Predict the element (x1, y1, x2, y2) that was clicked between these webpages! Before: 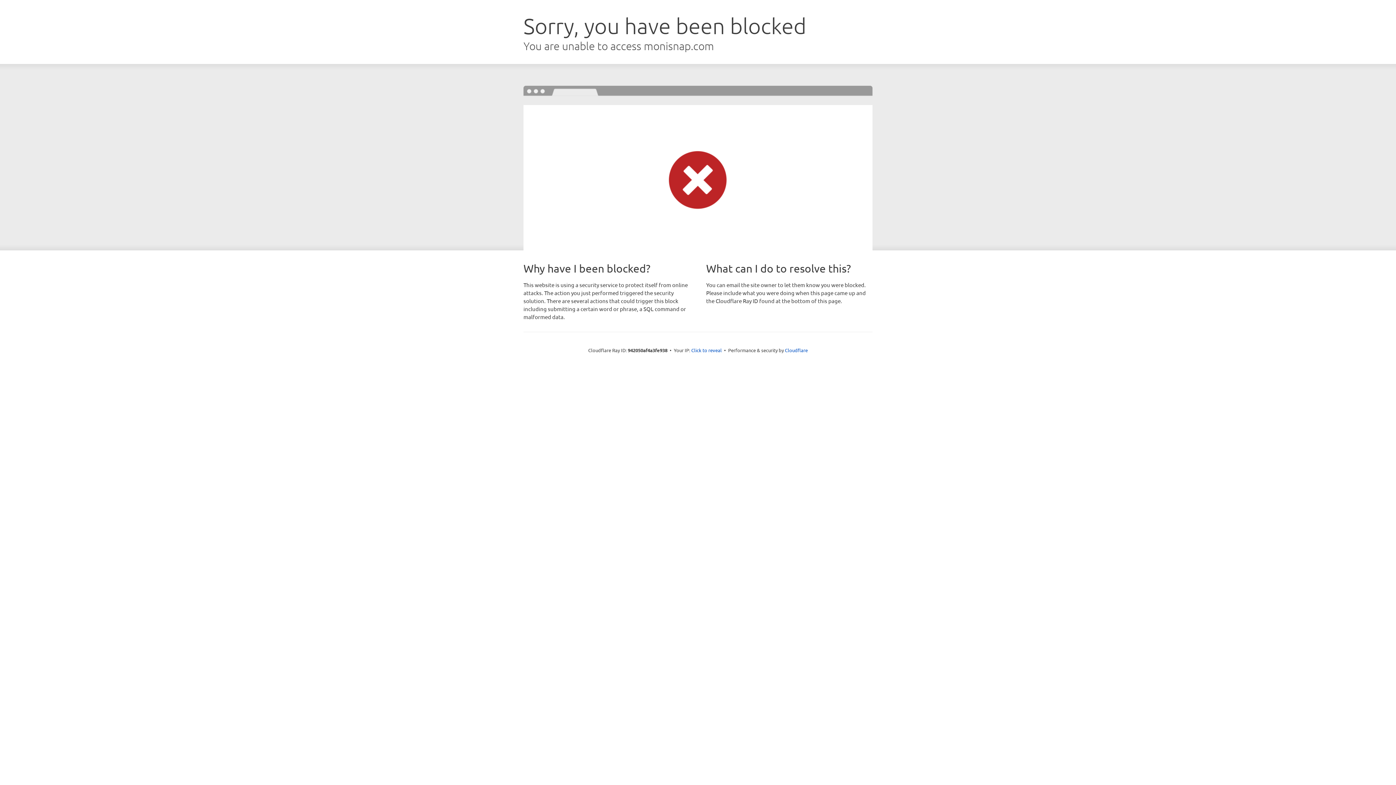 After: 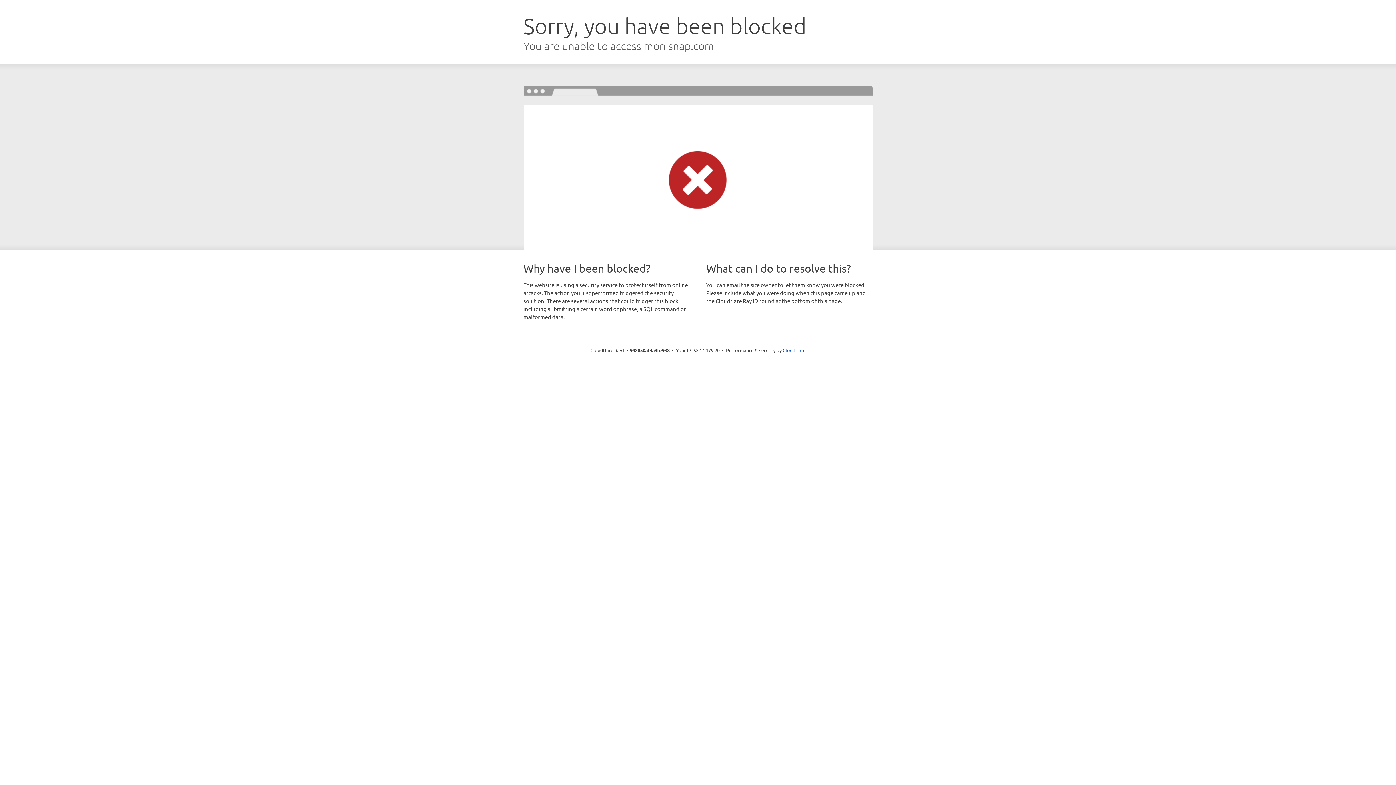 Action: bbox: (691, 346, 722, 353) label: Click to reveal